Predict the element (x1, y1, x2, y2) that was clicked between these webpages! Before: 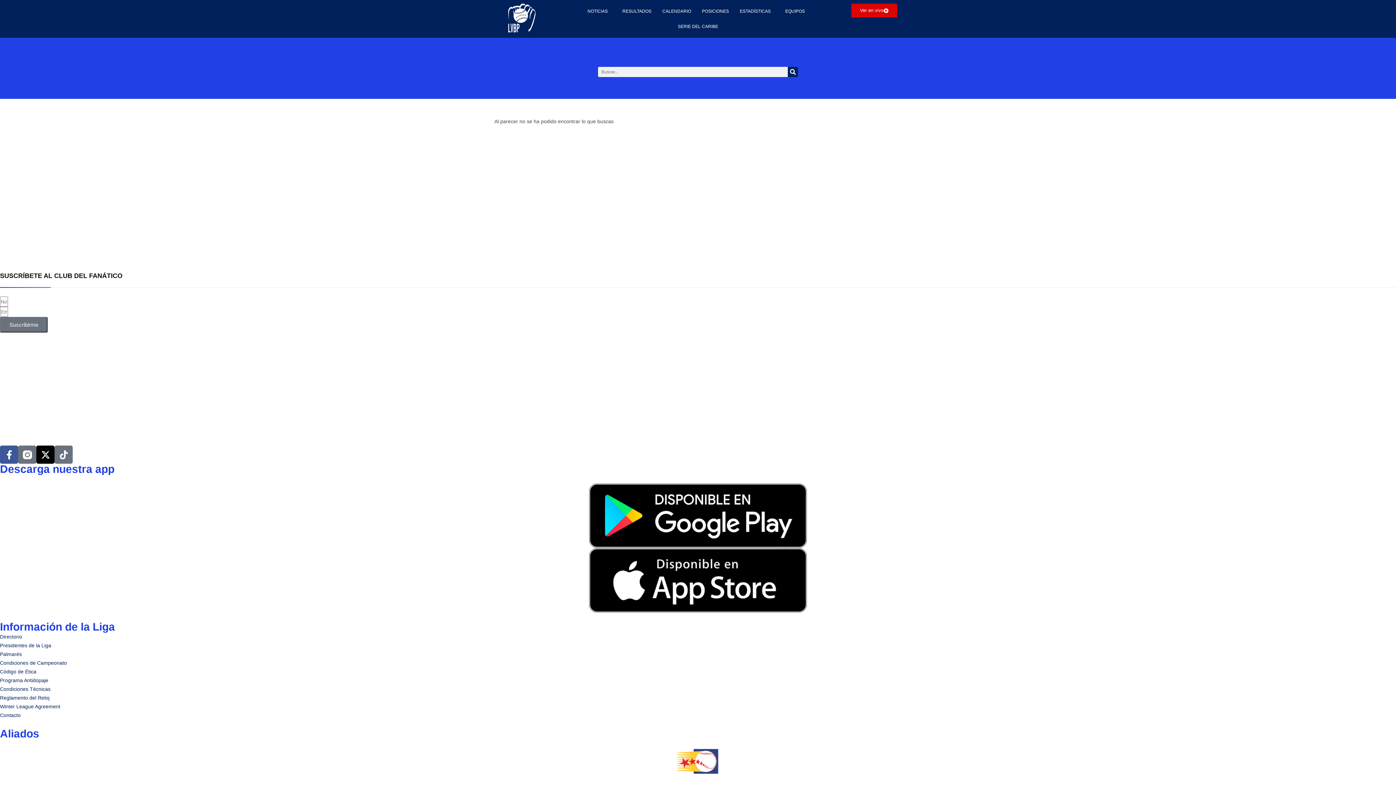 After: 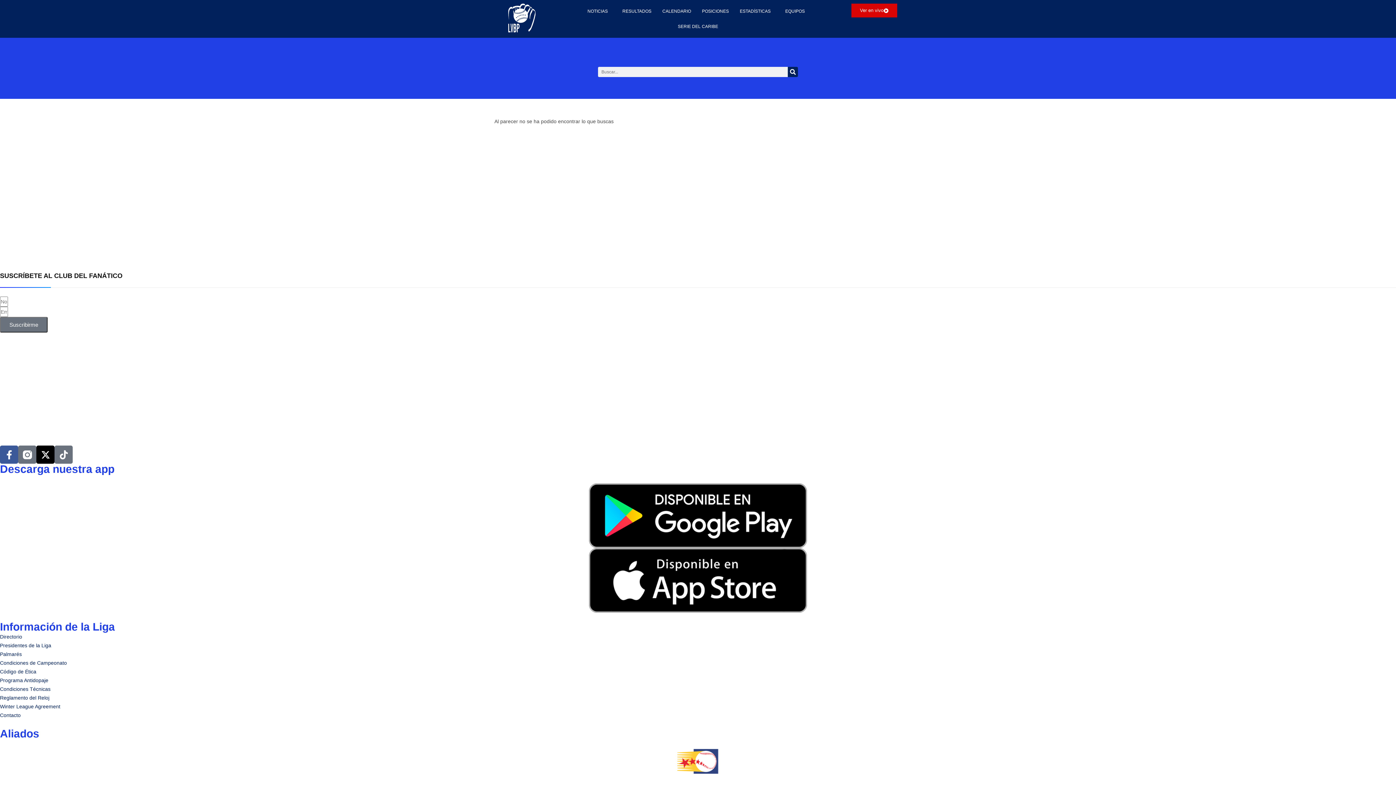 Action: bbox: (589, 548, 807, 613)